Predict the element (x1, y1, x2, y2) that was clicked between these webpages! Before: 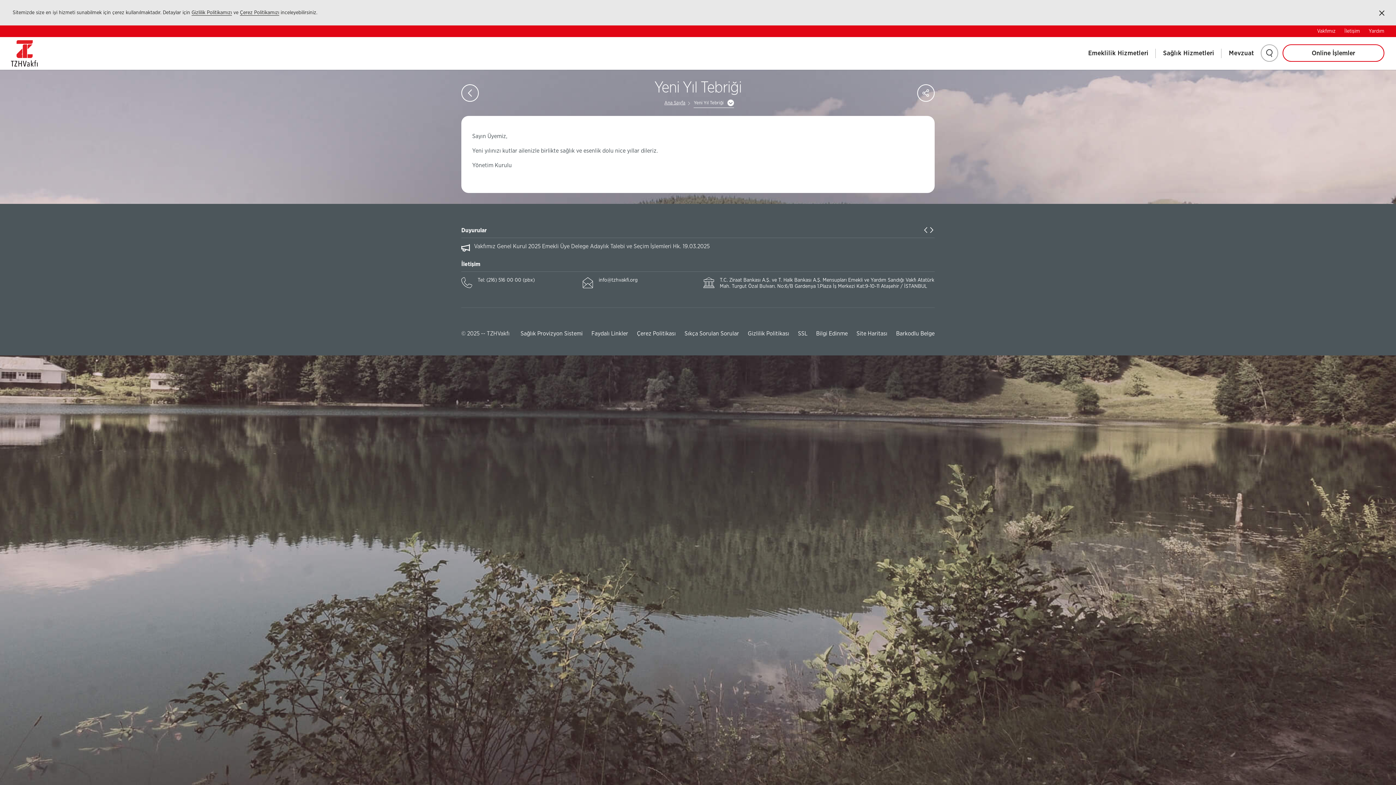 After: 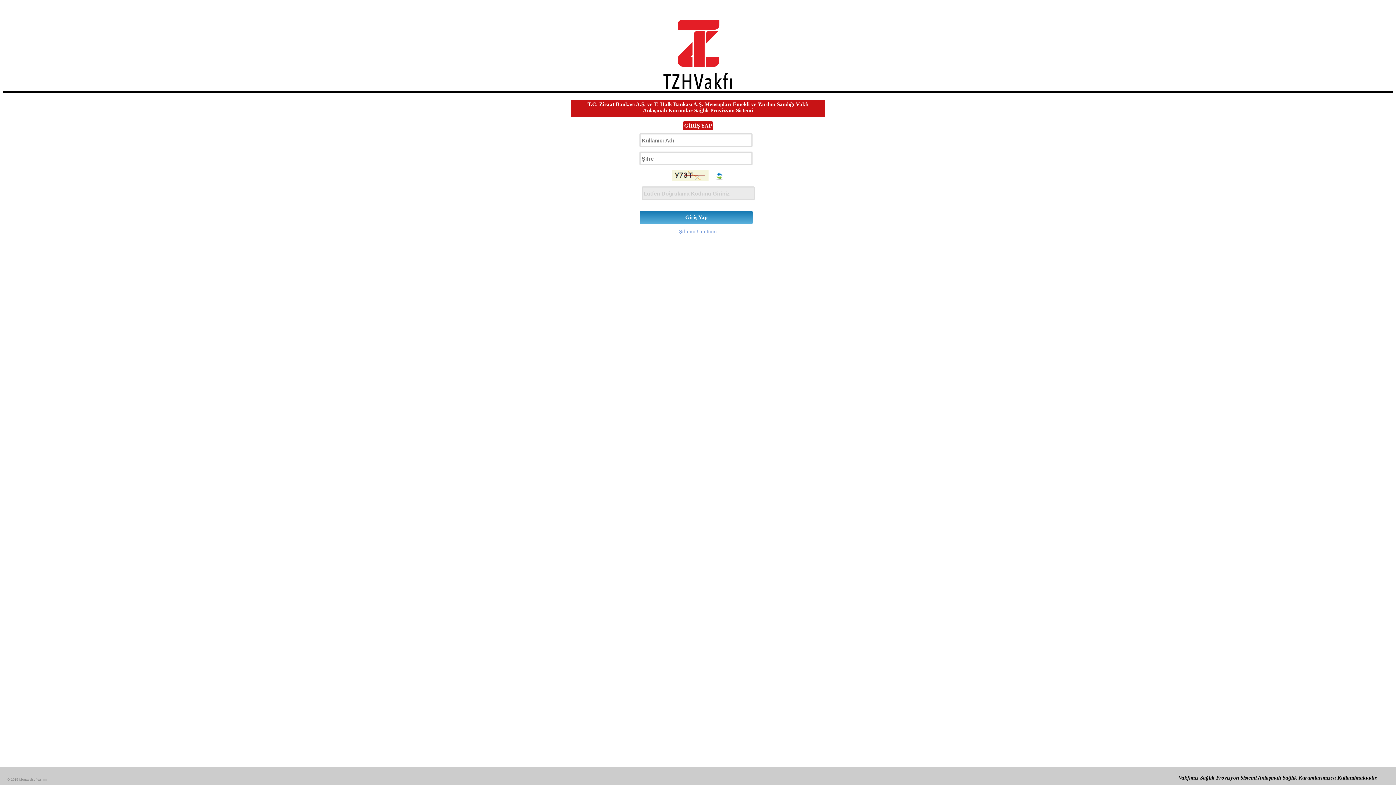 Action: bbox: (520, 330, 582, 336) label: Sağlık Provizyon Sistemi